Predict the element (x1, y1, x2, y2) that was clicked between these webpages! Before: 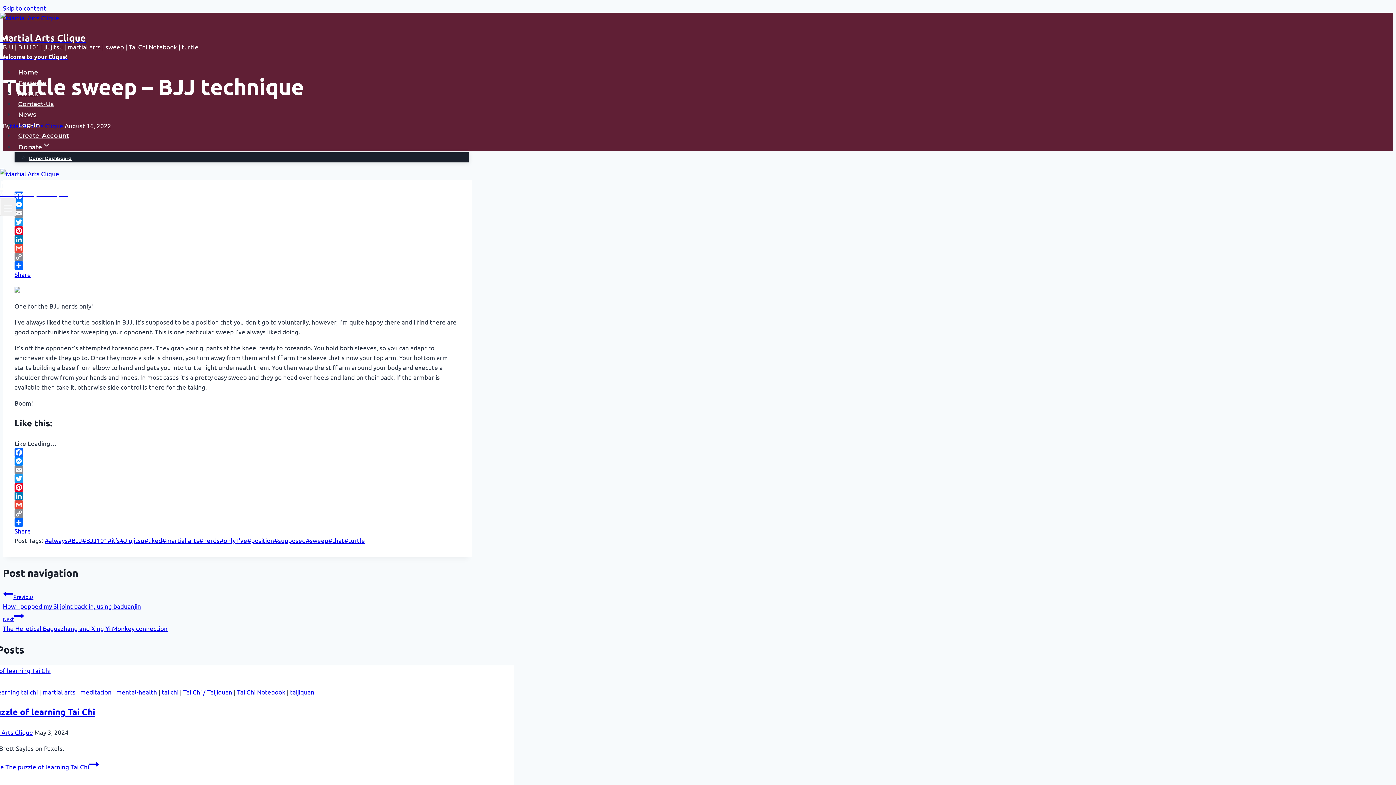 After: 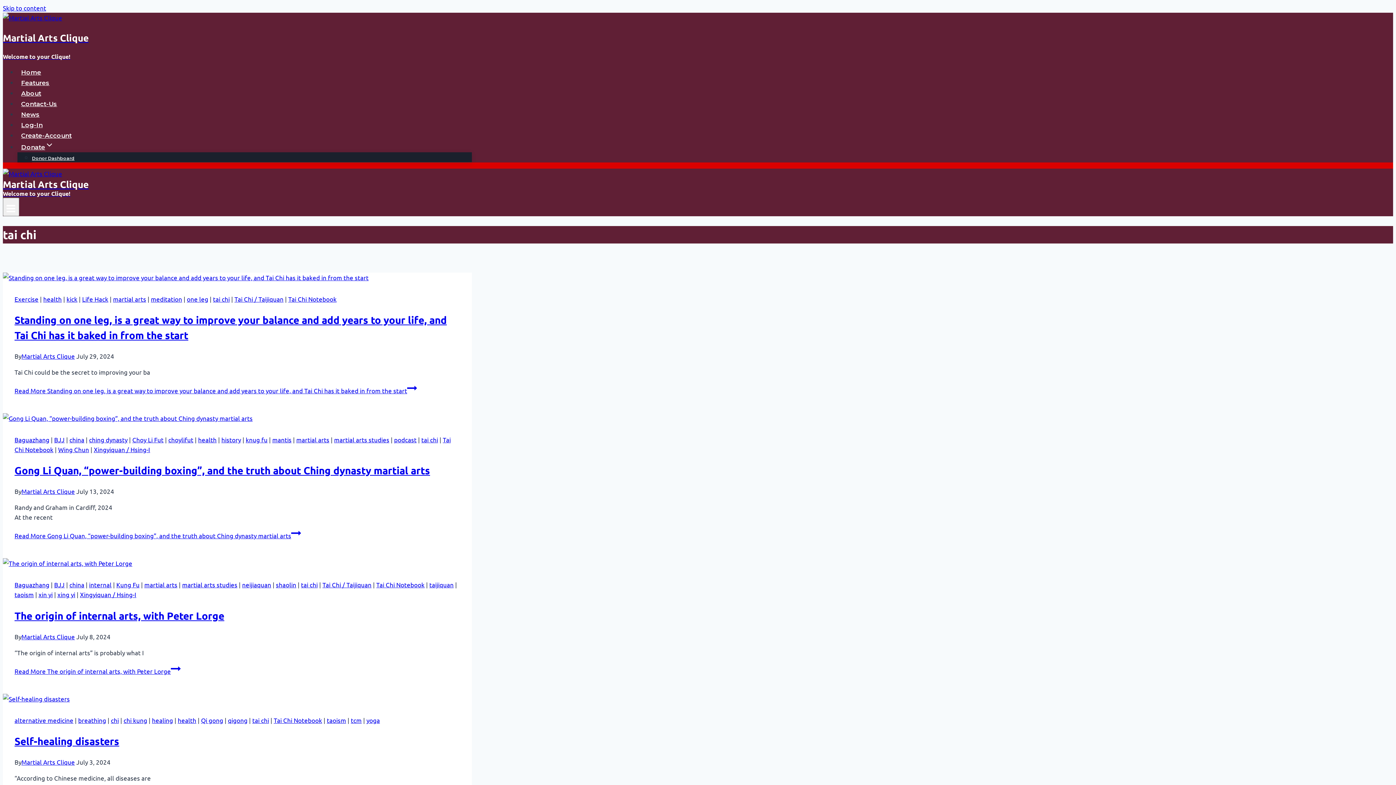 Action: bbox: (161, 688, 178, 695) label: tai chi